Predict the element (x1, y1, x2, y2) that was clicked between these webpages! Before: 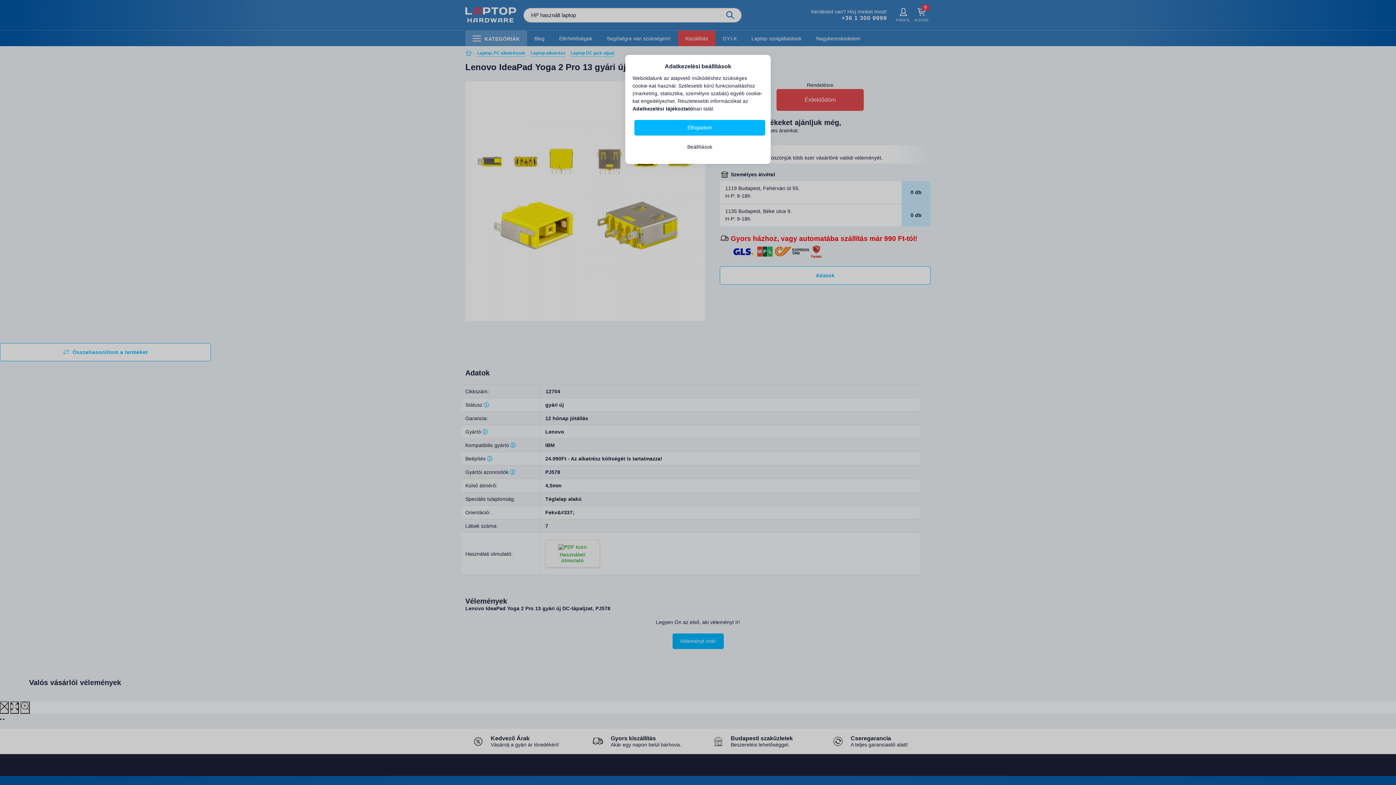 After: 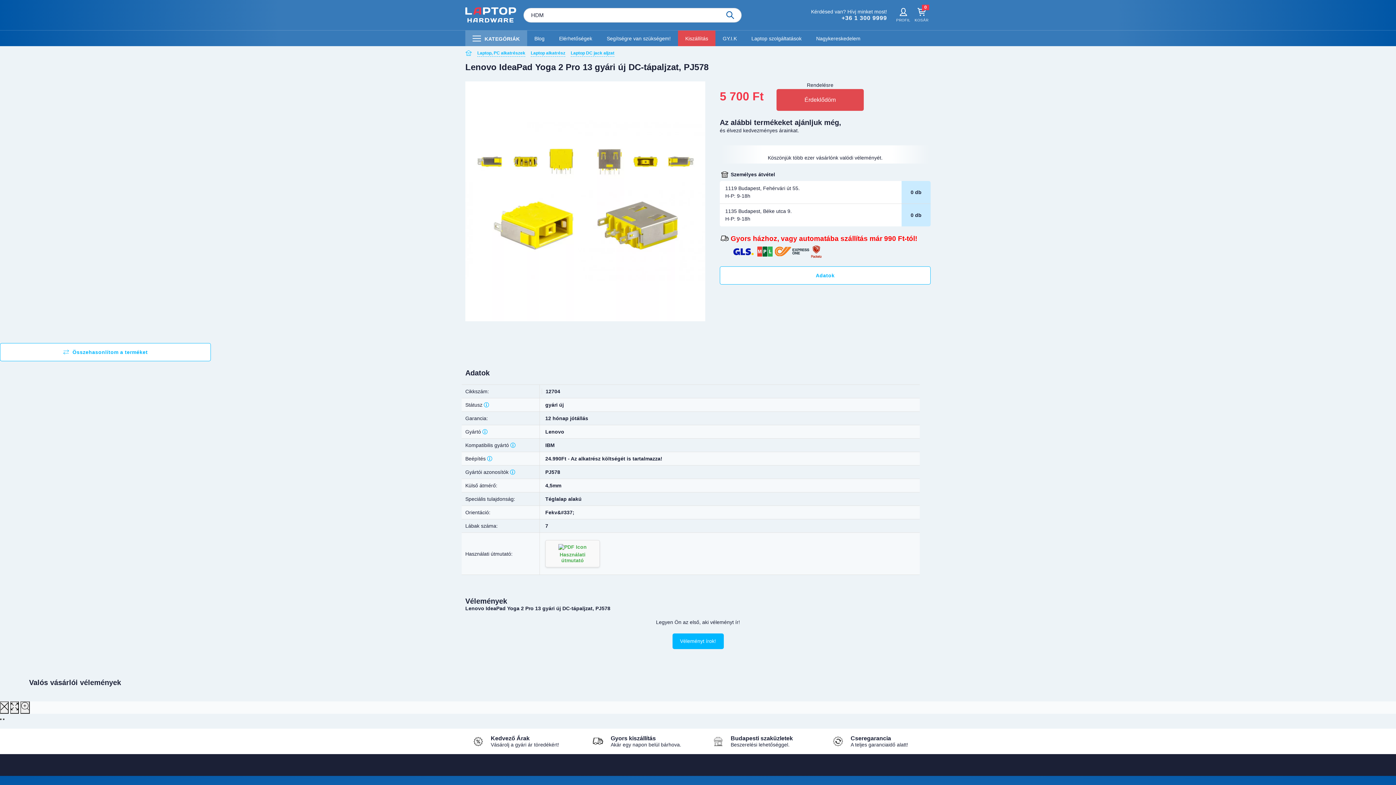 Action: label: Elfogadom bbox: (634, 120, 765, 135)